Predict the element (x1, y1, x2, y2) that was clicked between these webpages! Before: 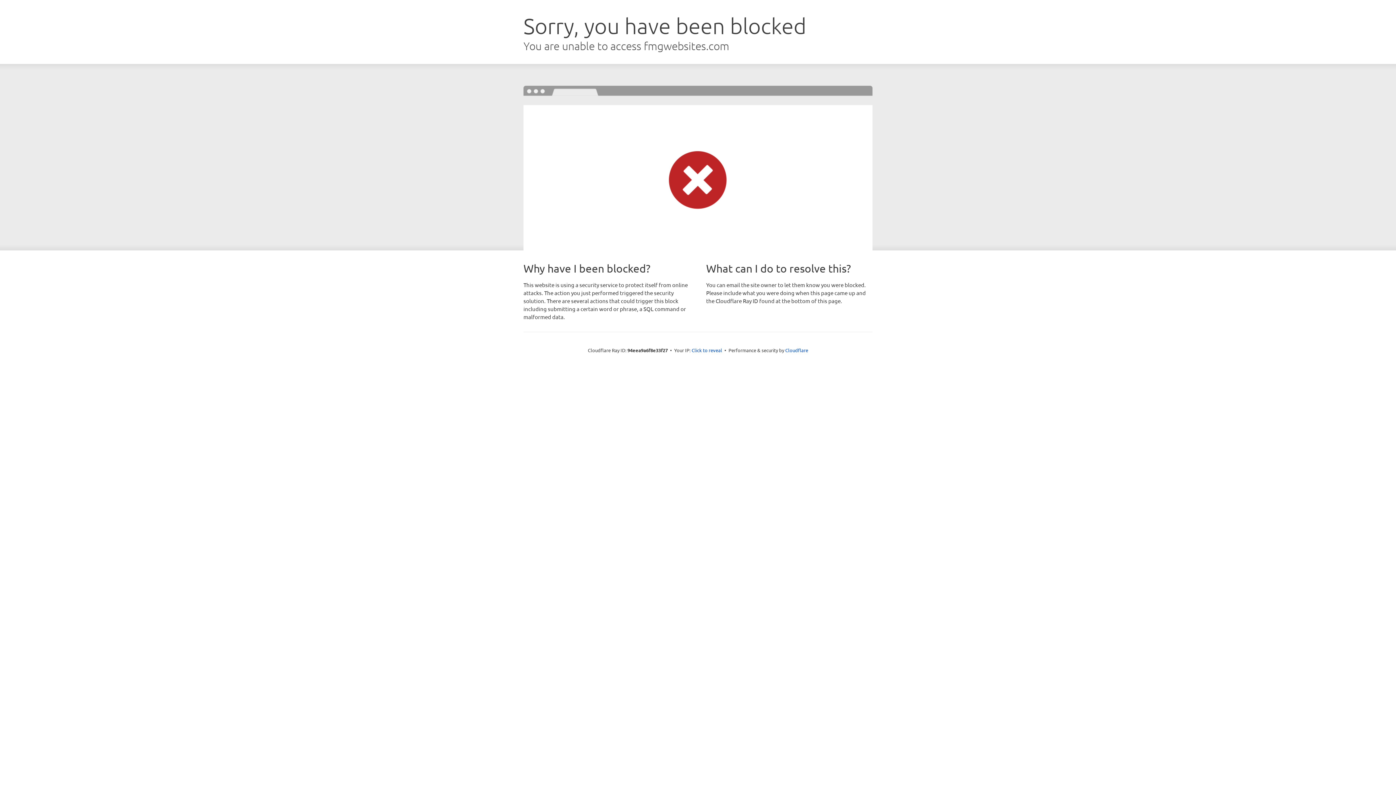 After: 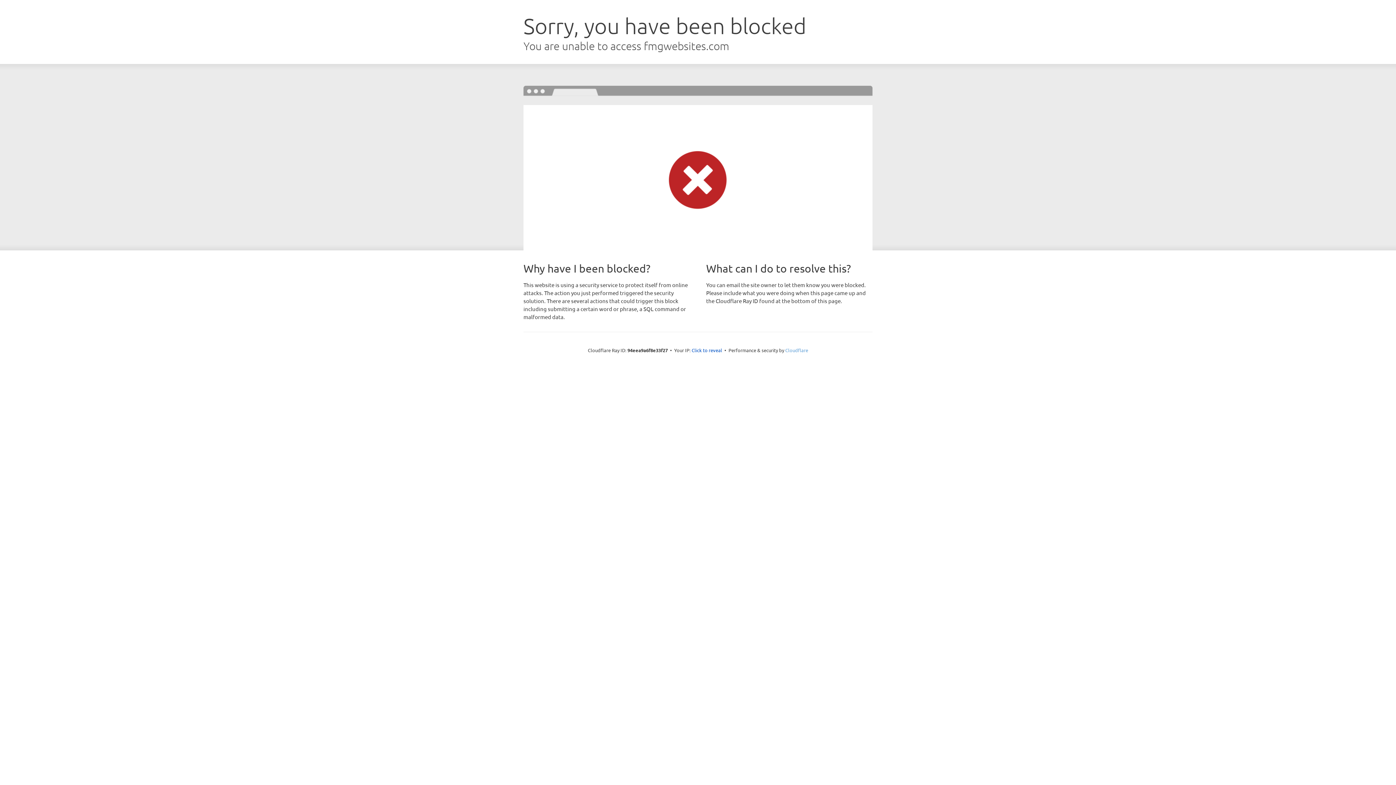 Action: bbox: (785, 347, 808, 353) label: Cloudflare